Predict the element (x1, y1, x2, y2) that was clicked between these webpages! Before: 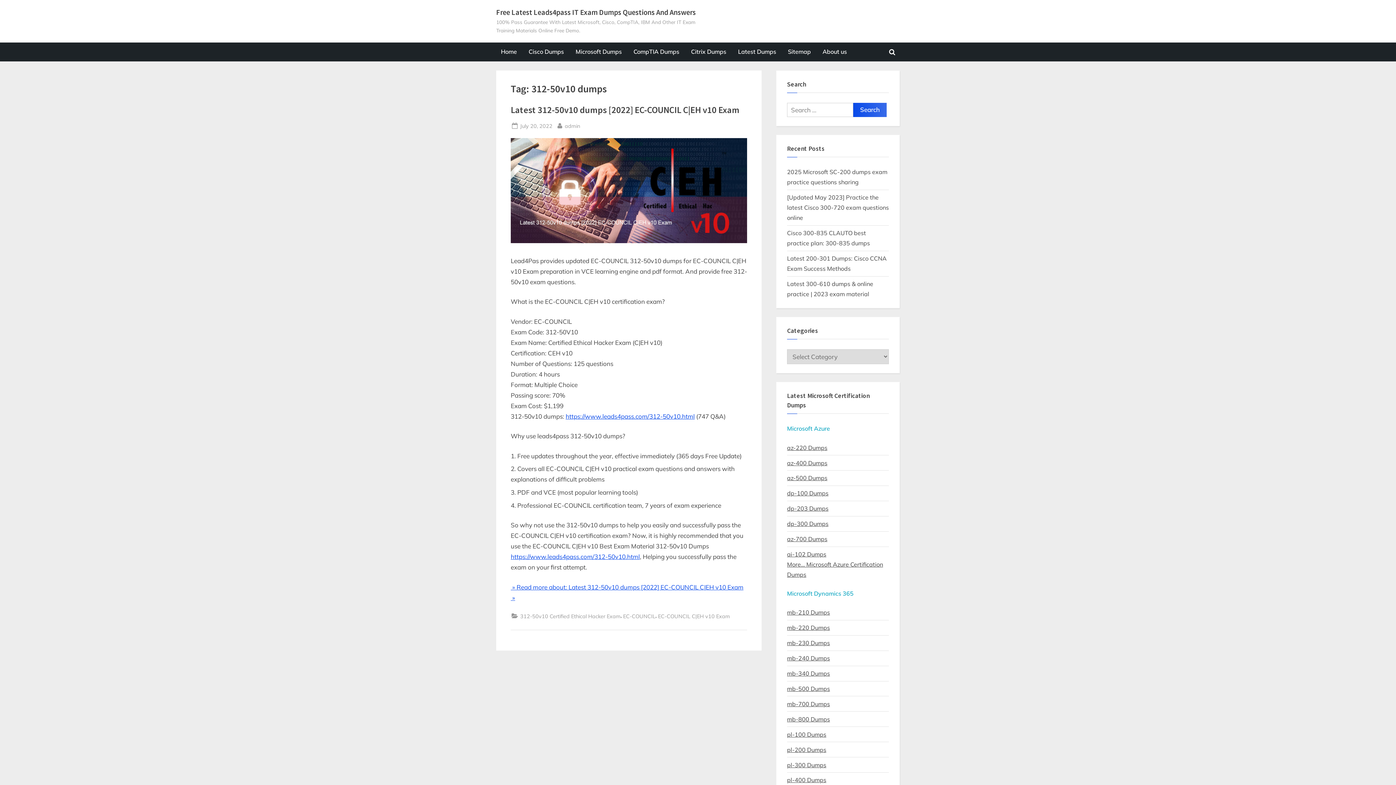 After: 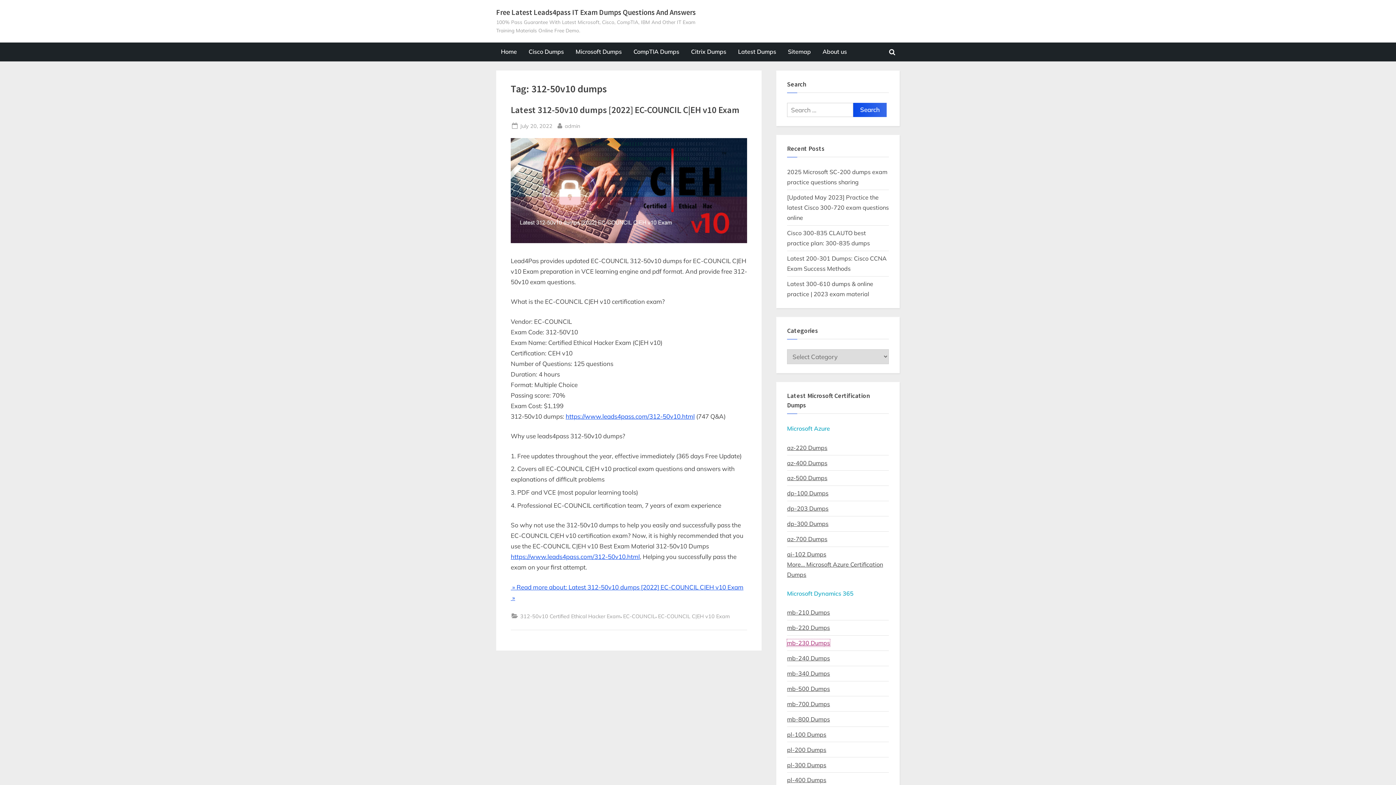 Action: label: mb-230 Dumps bbox: (787, 639, 830, 647)